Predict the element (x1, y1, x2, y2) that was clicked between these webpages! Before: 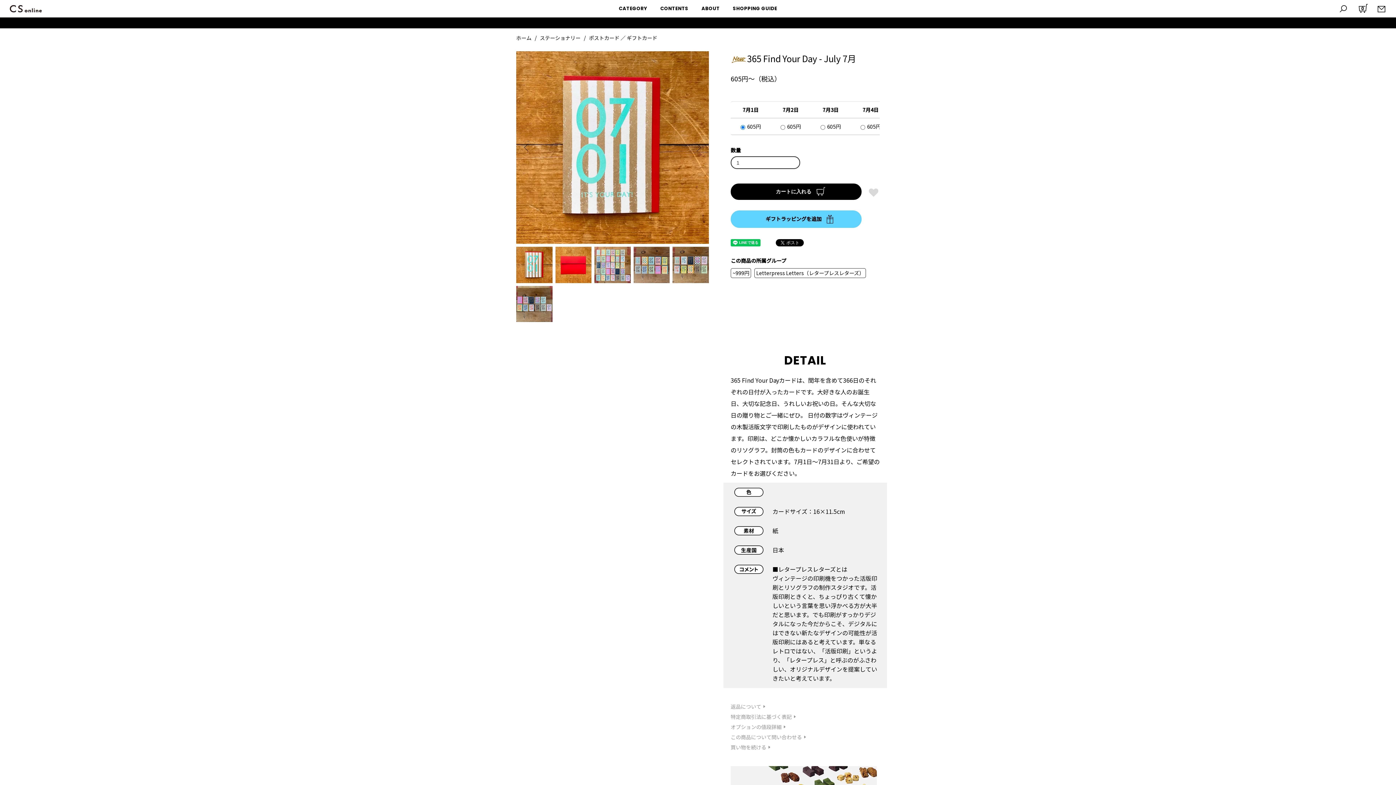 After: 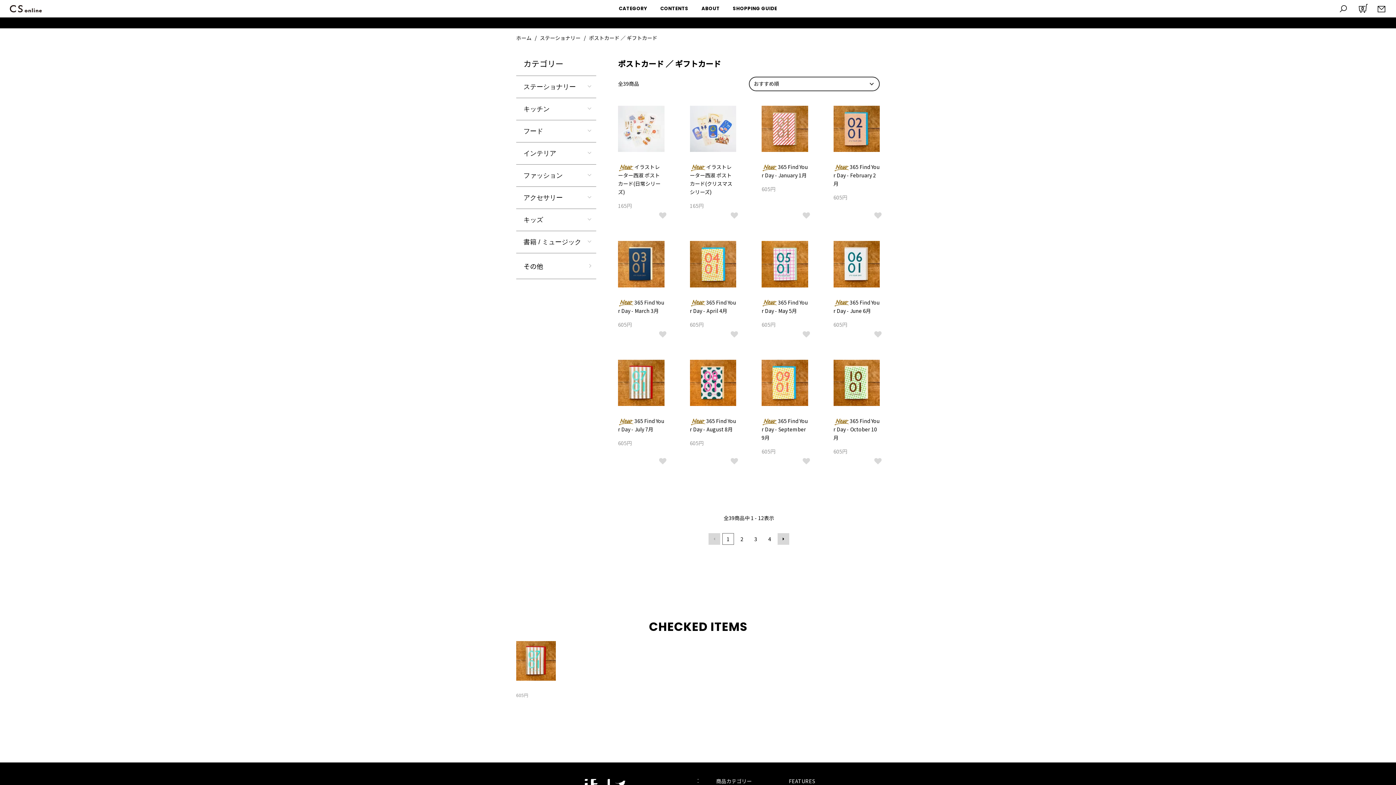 Action: label: 買い物を続ける bbox: (730, 744, 766, 751)